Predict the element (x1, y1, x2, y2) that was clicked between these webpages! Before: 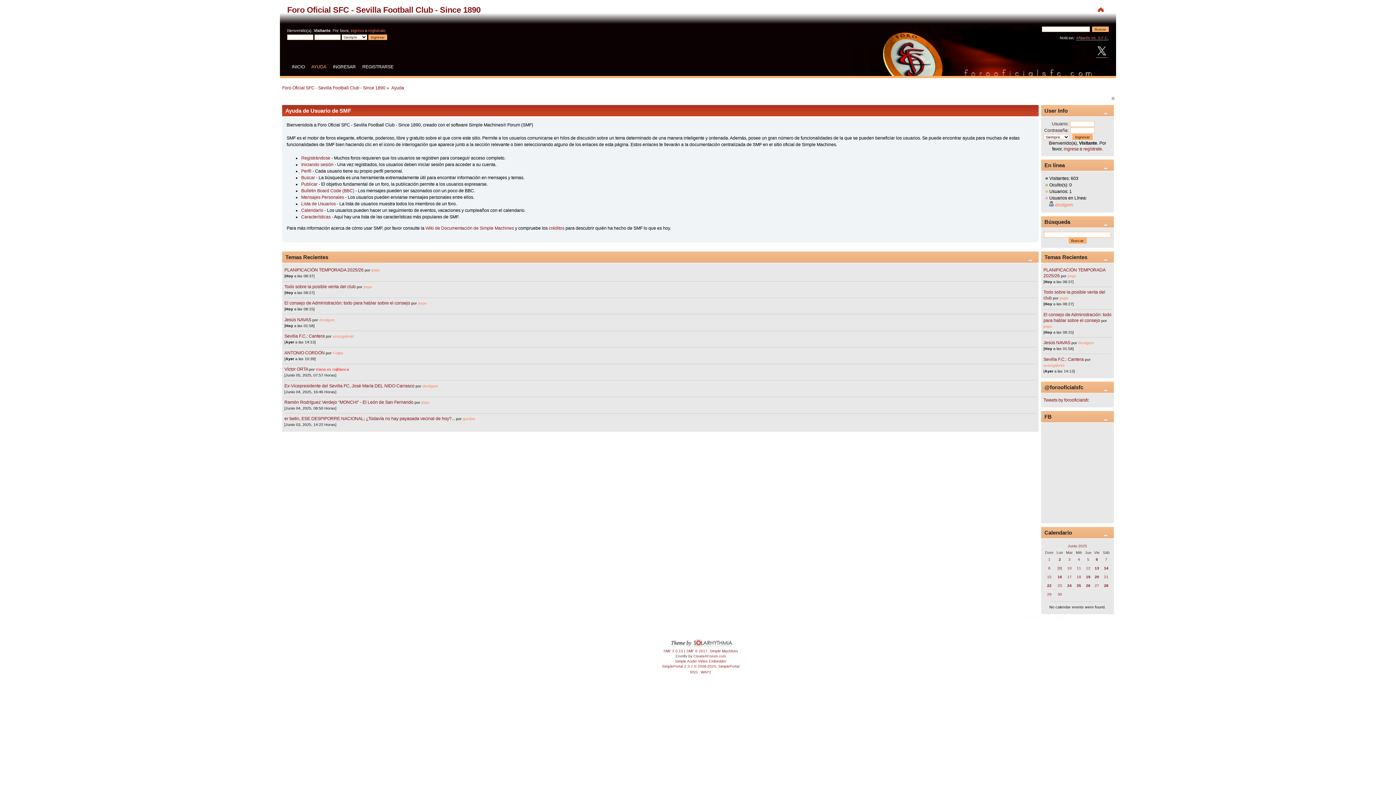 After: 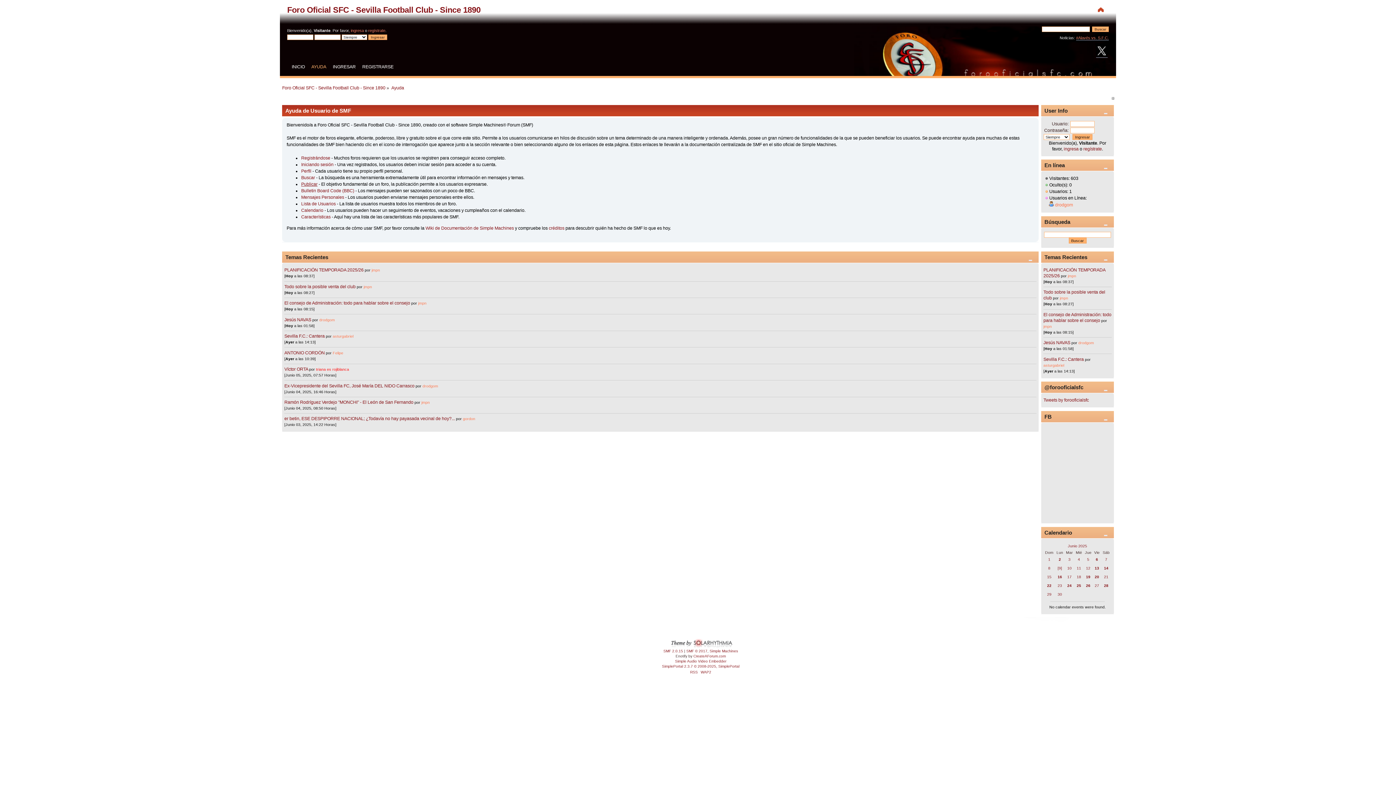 Action: bbox: (301, 181, 317, 186) label: Publicar